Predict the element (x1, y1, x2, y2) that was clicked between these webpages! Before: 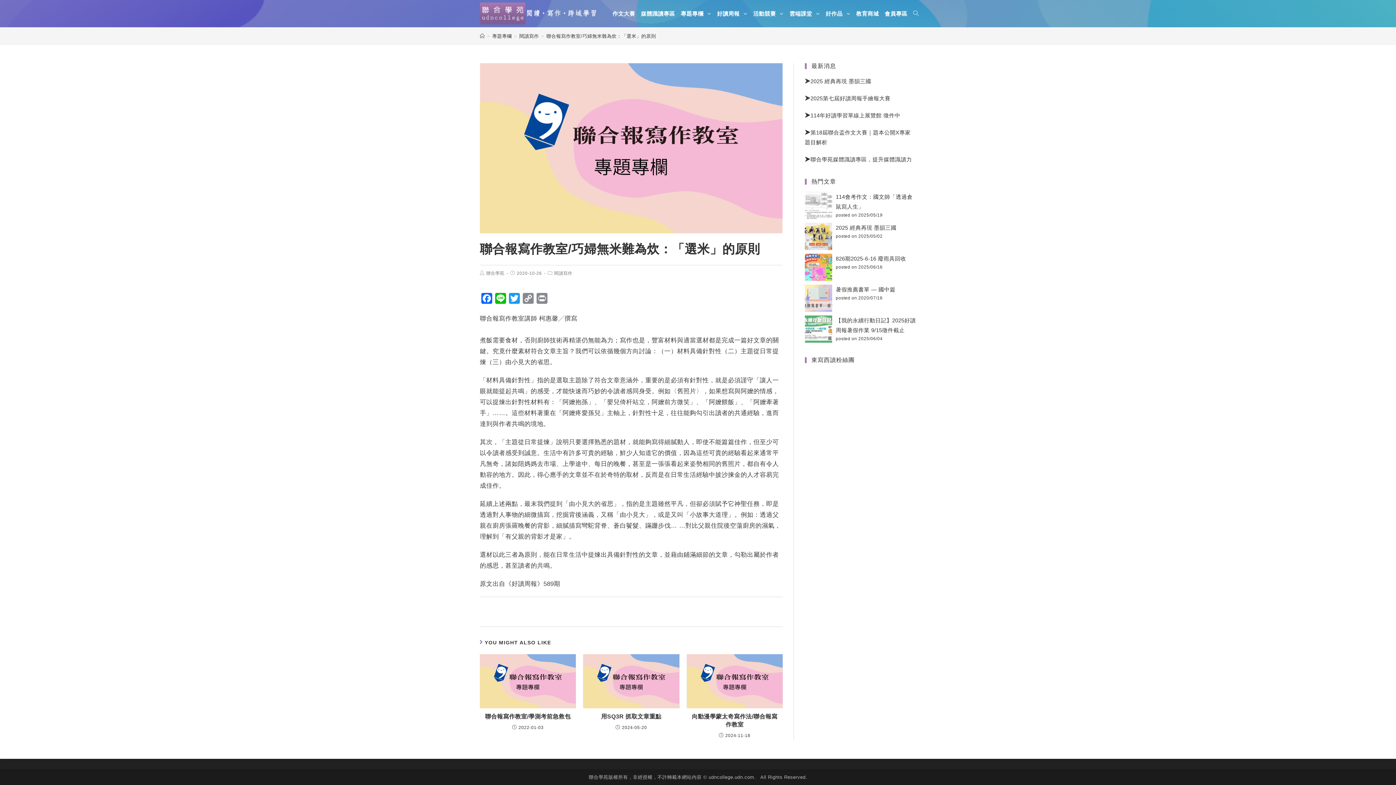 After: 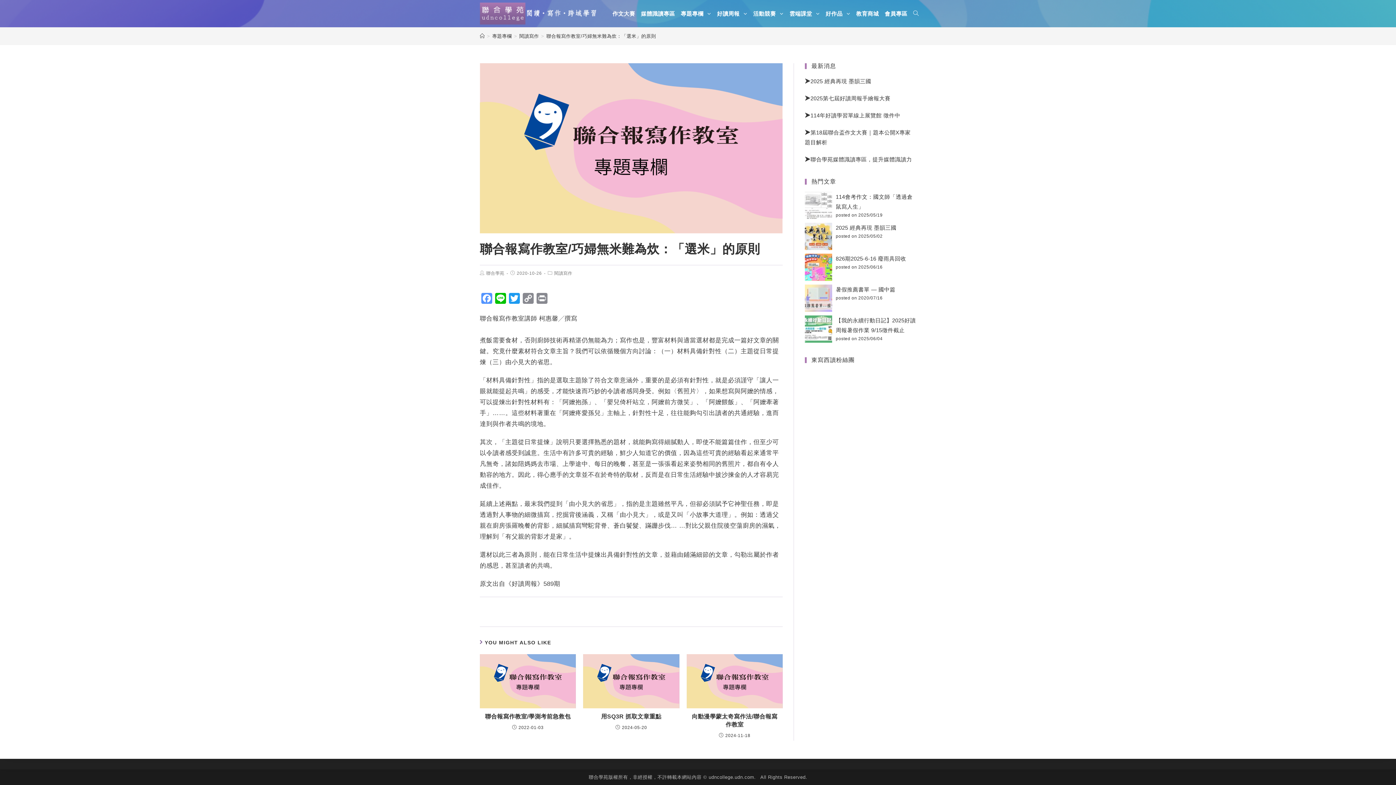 Action: label: Facebook bbox: (480, 293, 493, 307)